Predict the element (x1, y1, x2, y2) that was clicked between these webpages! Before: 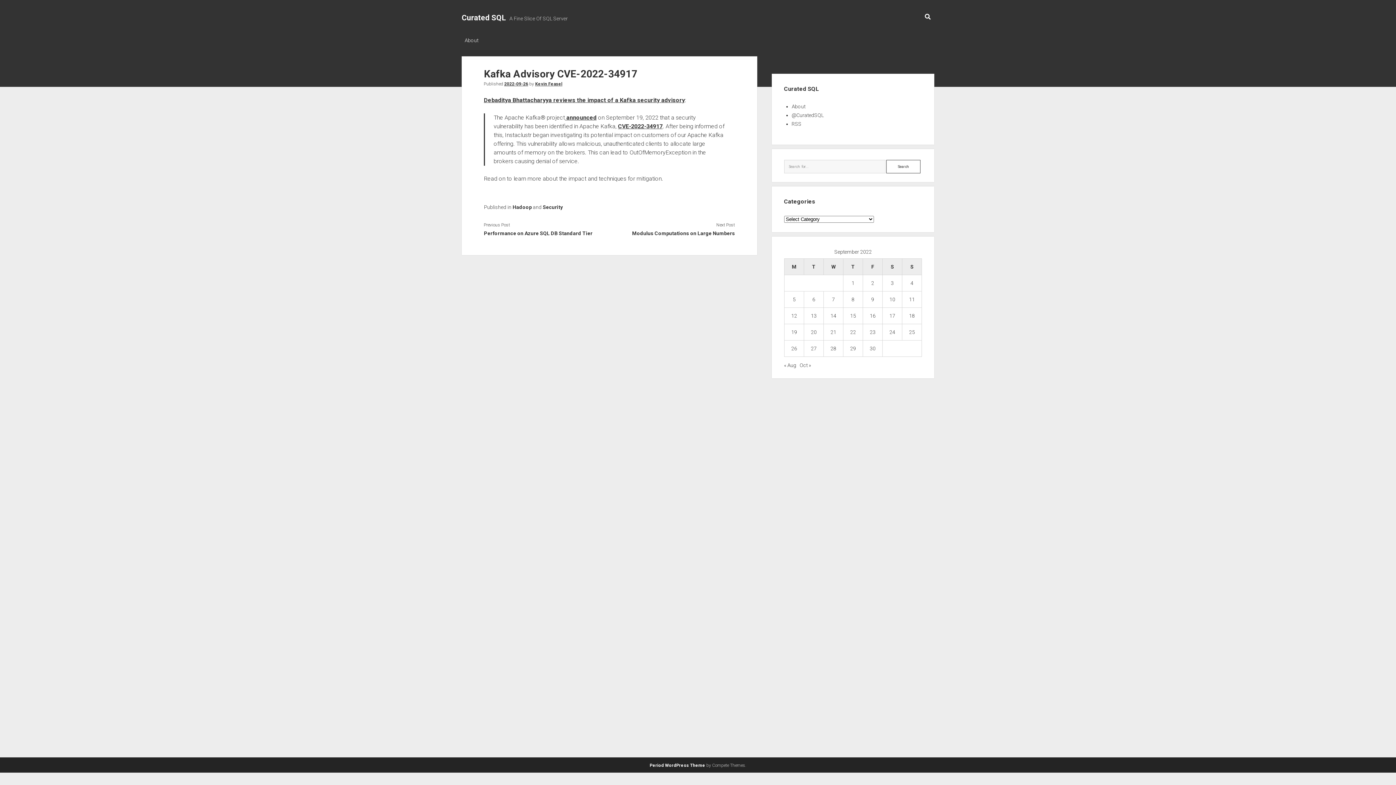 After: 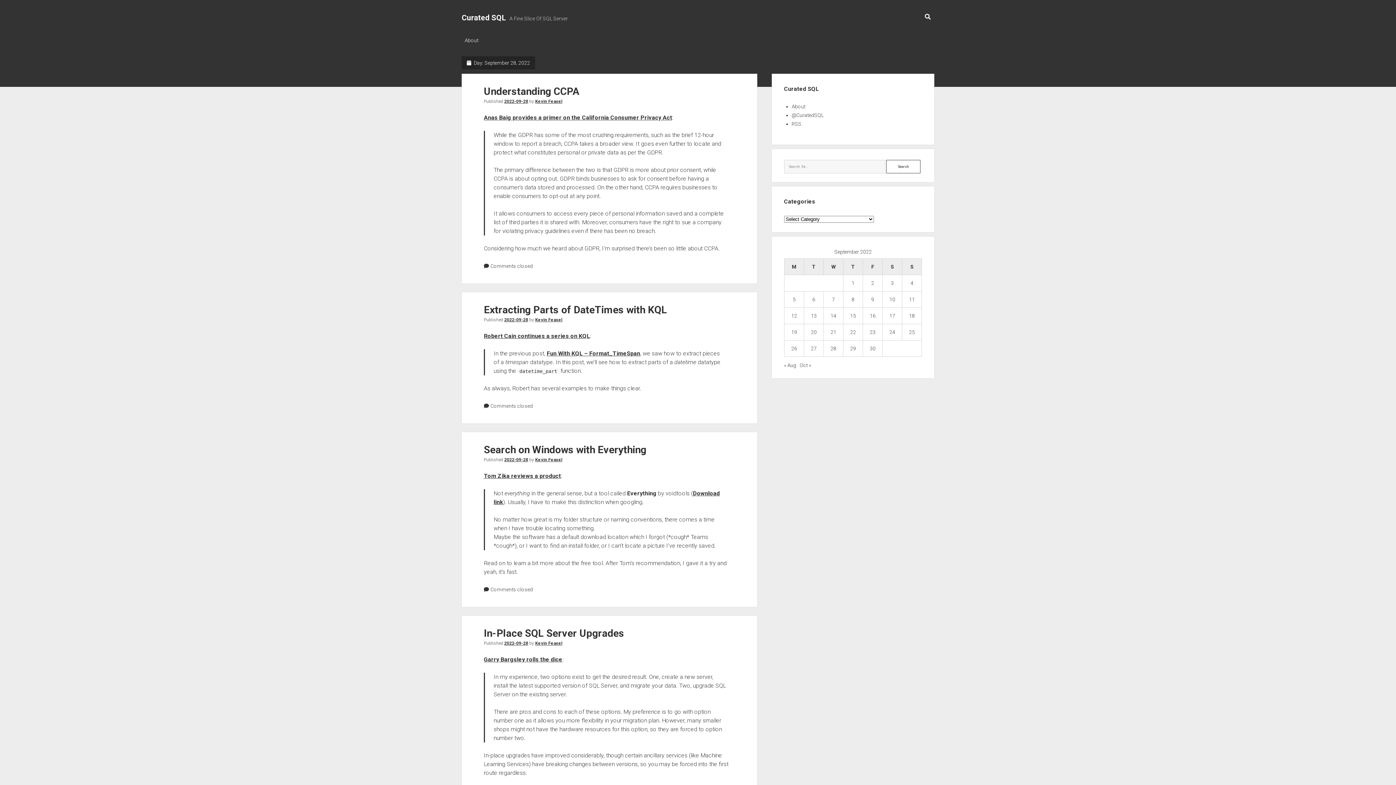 Action: label: Posts published on September 28, 2022 bbox: (830, 345, 836, 351)